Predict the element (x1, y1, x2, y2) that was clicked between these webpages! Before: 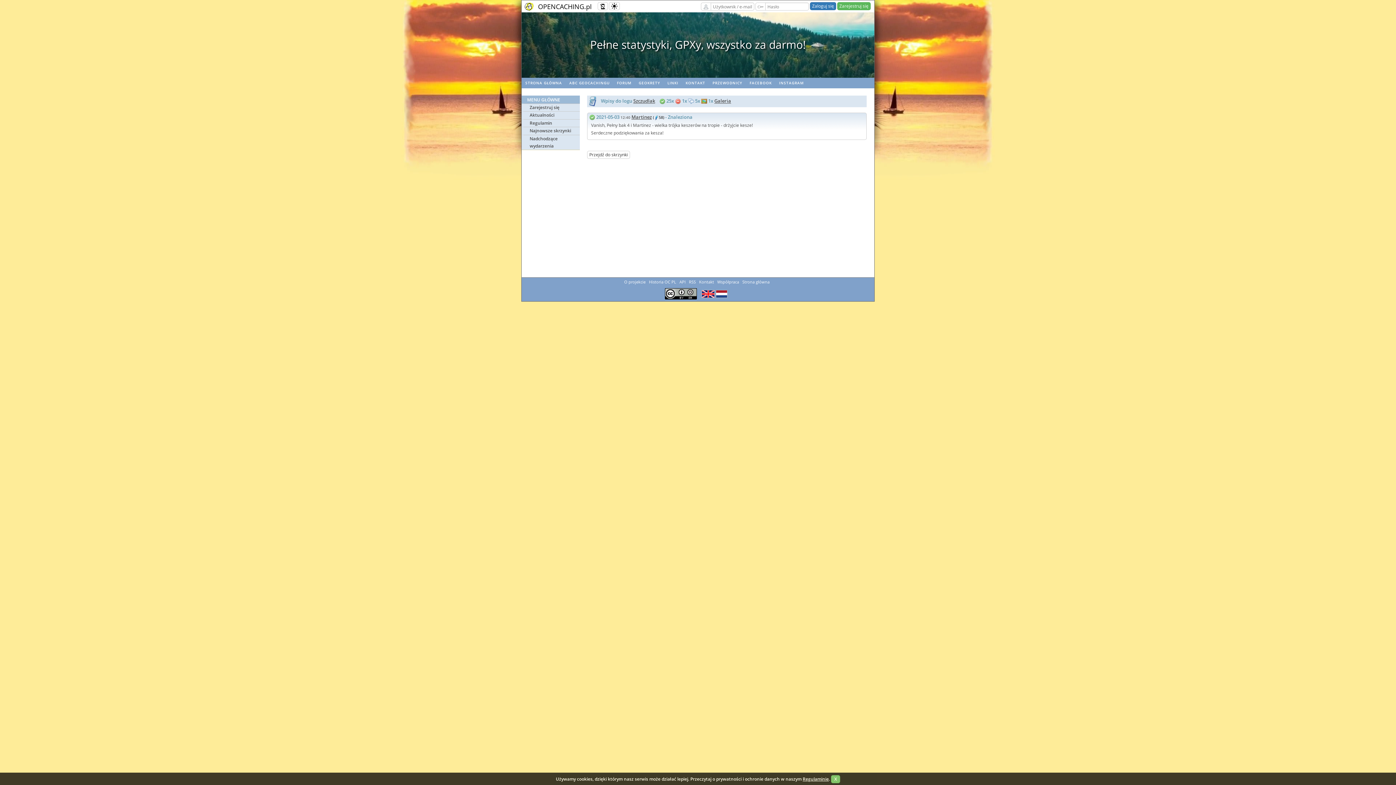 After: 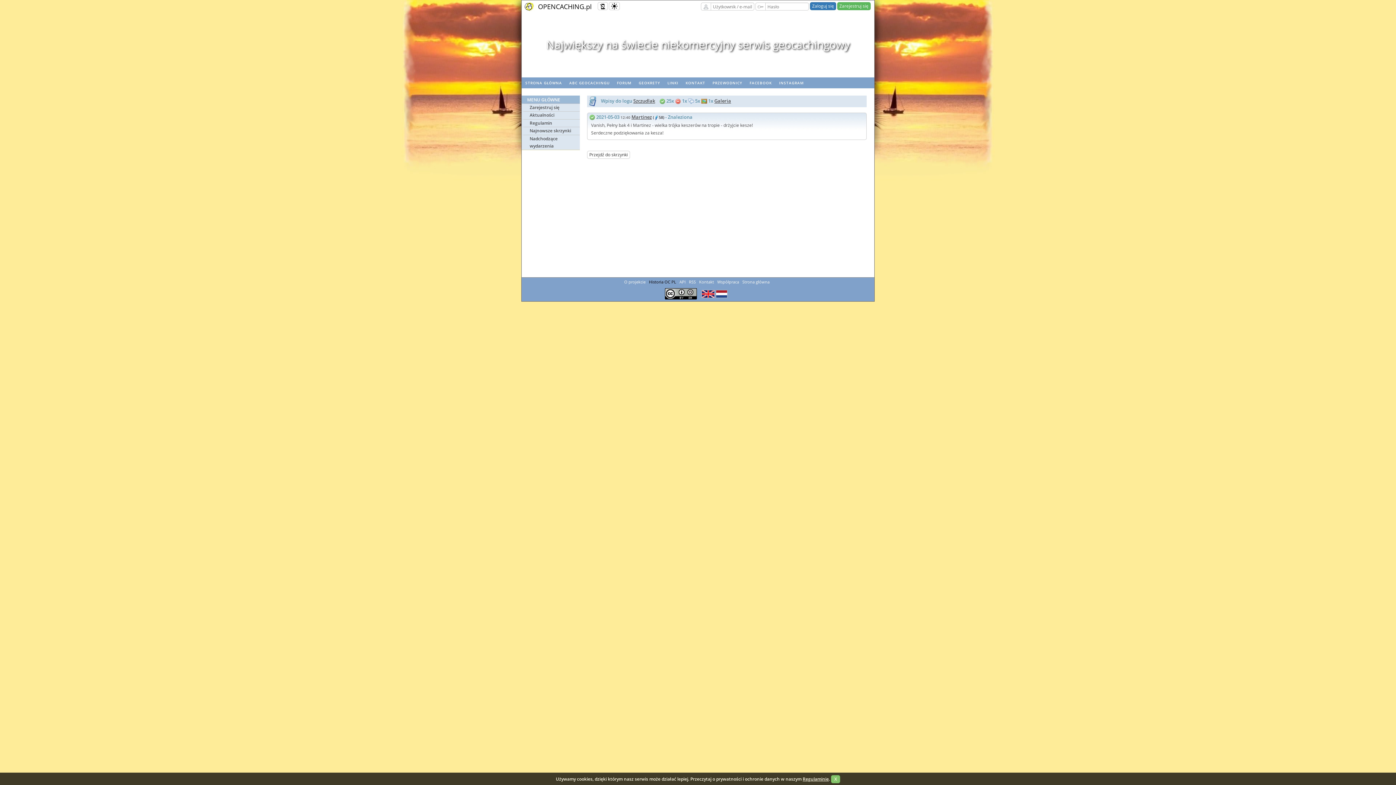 Action: label: Historia OC PL bbox: (649, 279, 676, 284)